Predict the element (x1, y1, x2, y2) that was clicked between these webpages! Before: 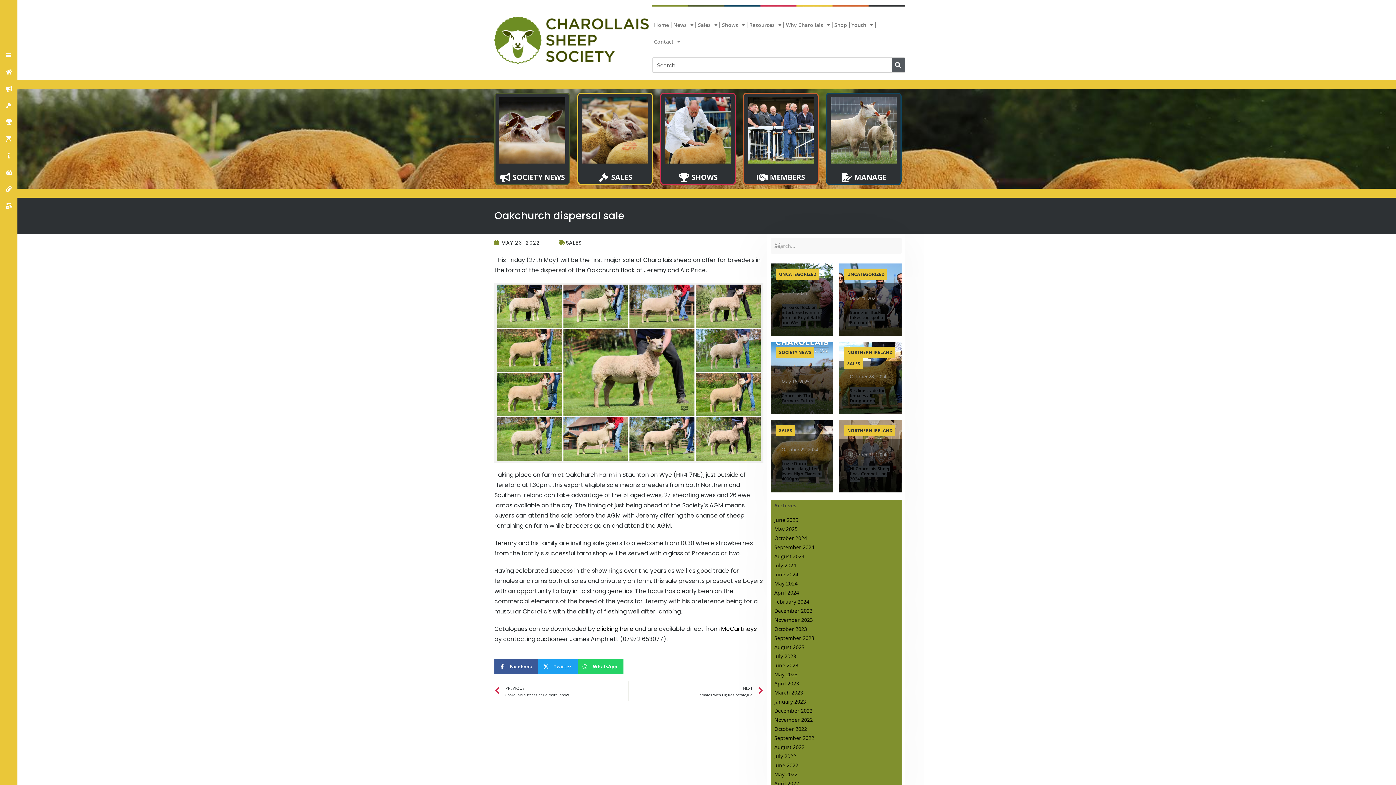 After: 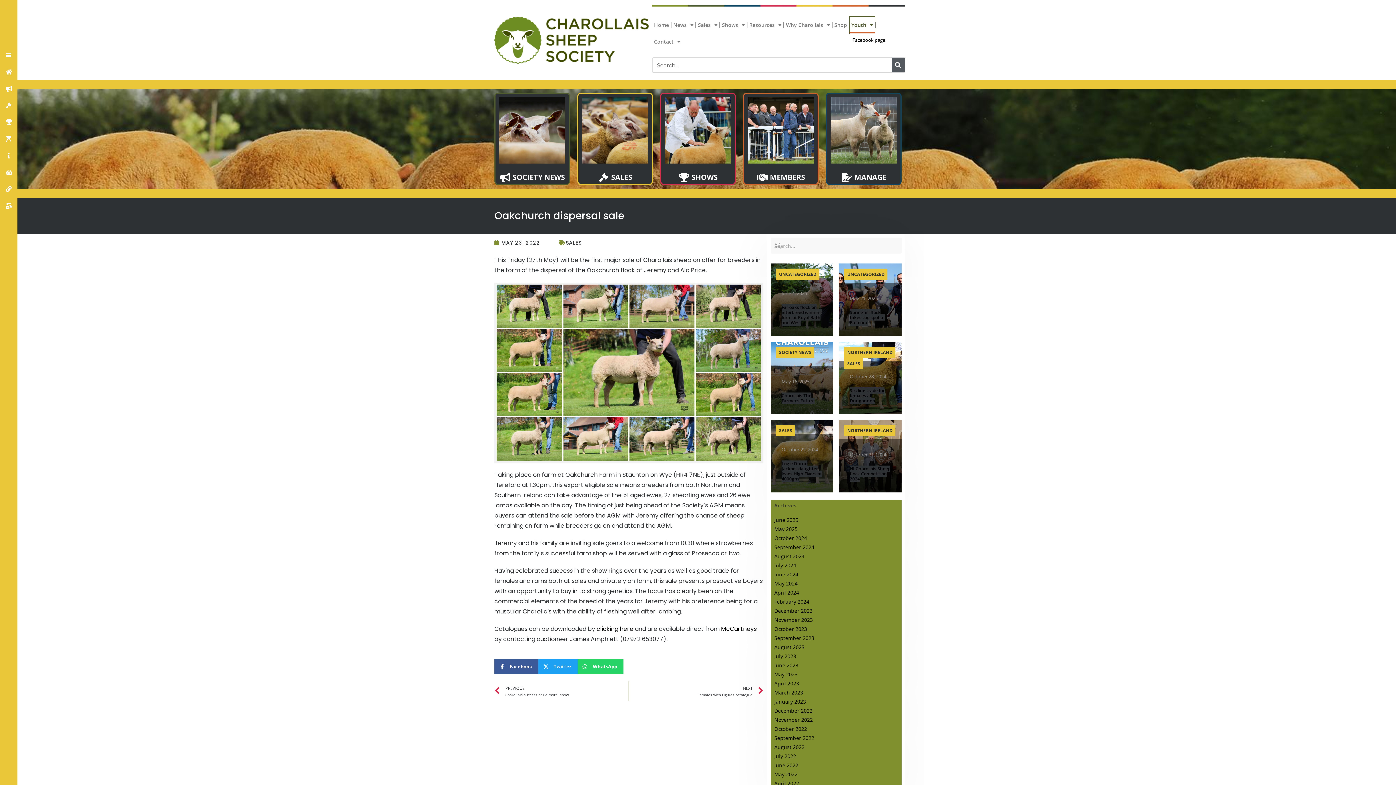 Action: bbox: (849, 16, 875, 33) label: Youth